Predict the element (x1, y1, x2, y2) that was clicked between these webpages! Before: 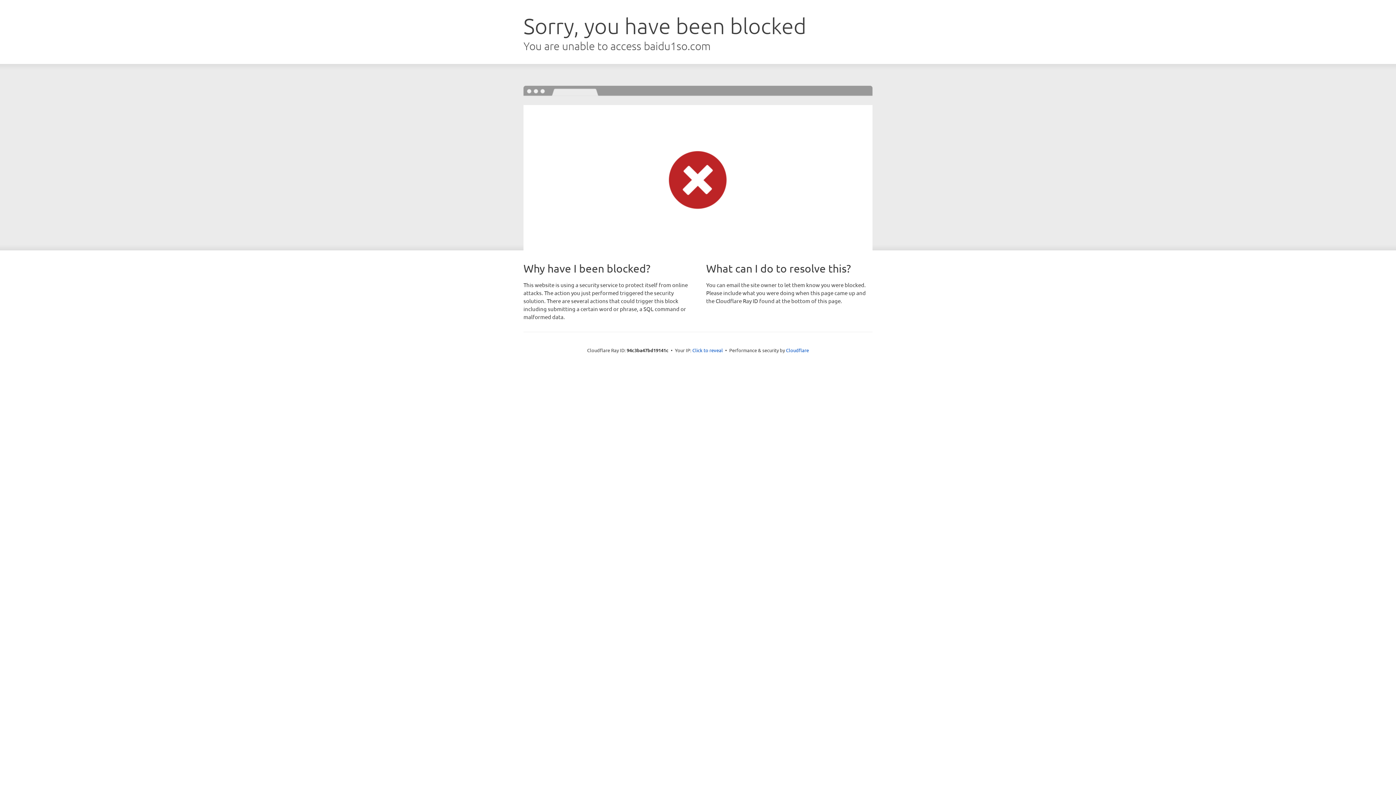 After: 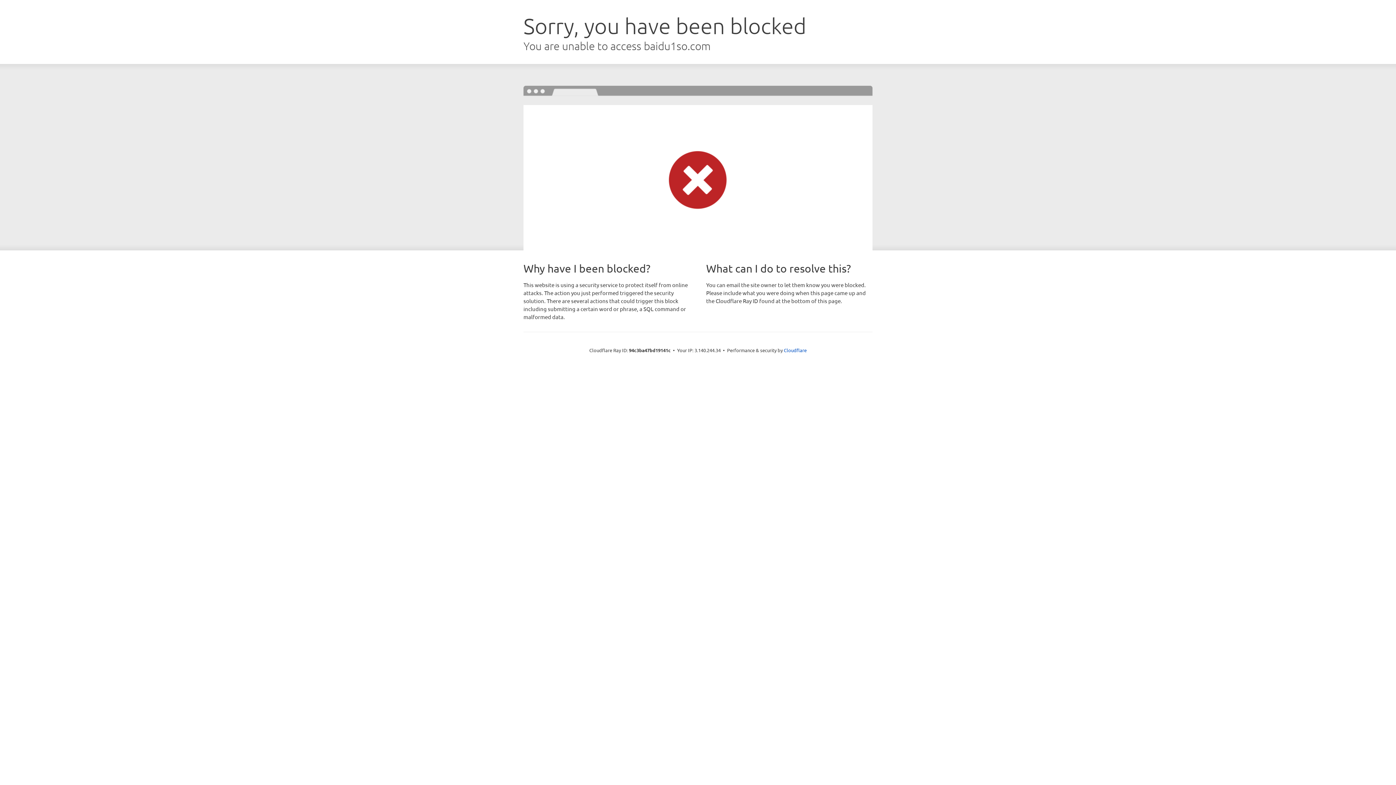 Action: label: Click to reveal bbox: (692, 346, 723, 353)